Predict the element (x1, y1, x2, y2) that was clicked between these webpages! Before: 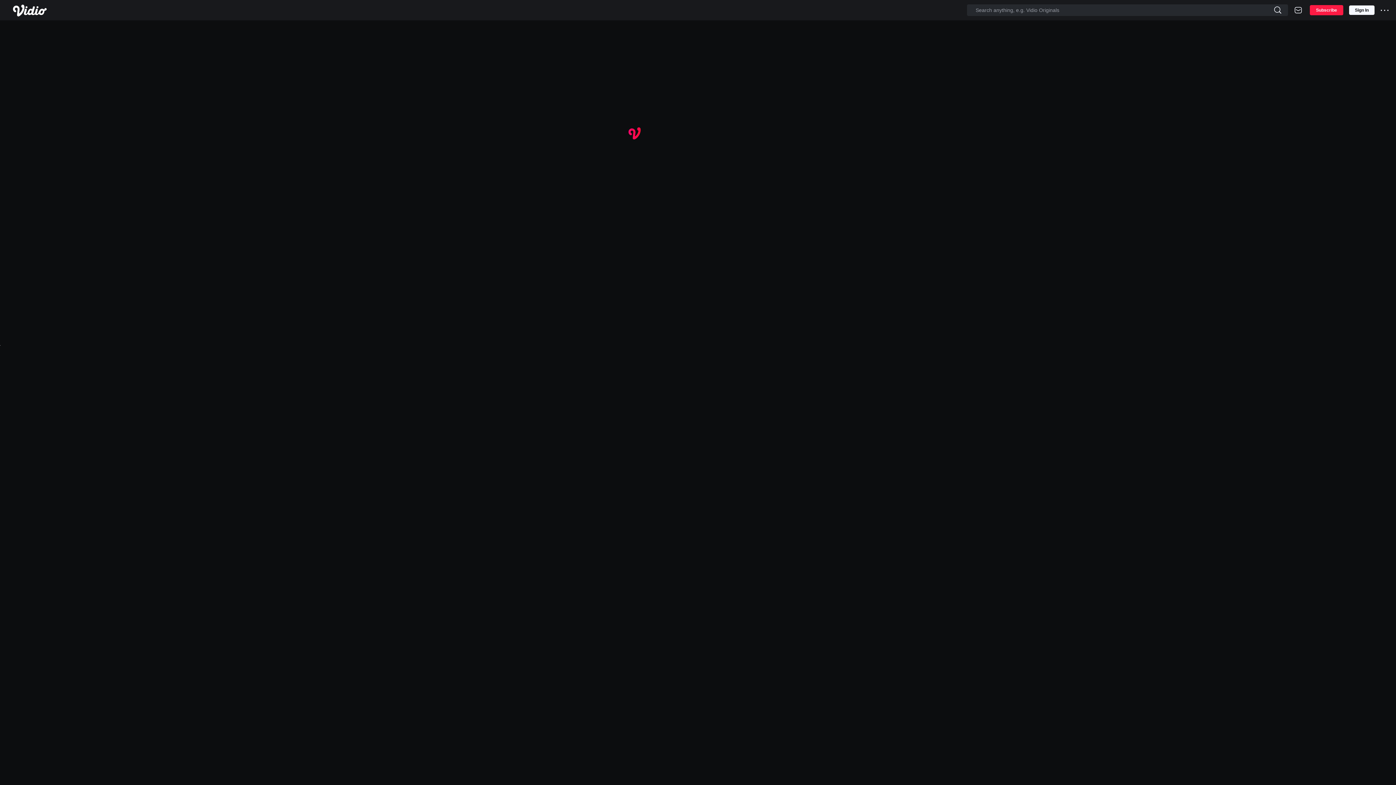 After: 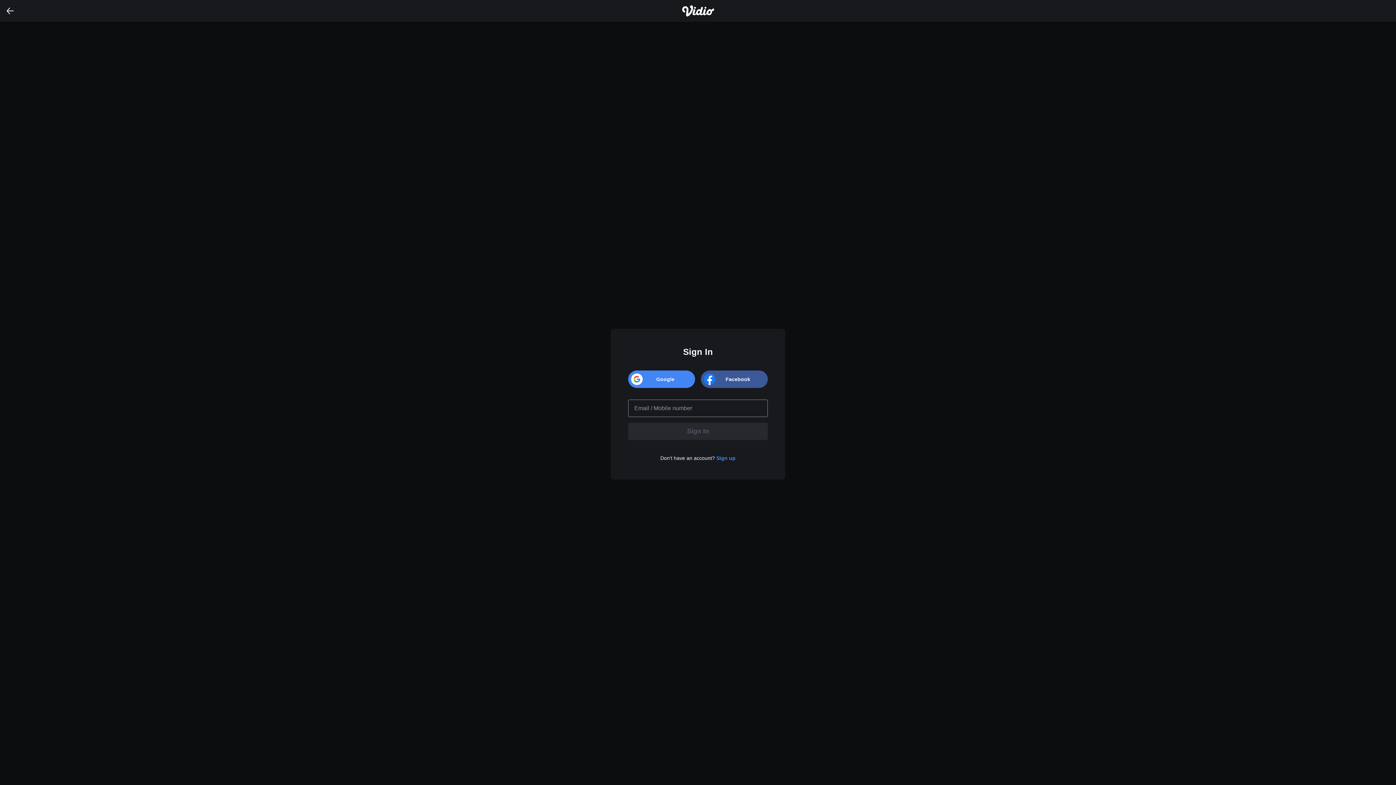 Action: bbox: (1349, 5, 1374, 14) label: Sign In